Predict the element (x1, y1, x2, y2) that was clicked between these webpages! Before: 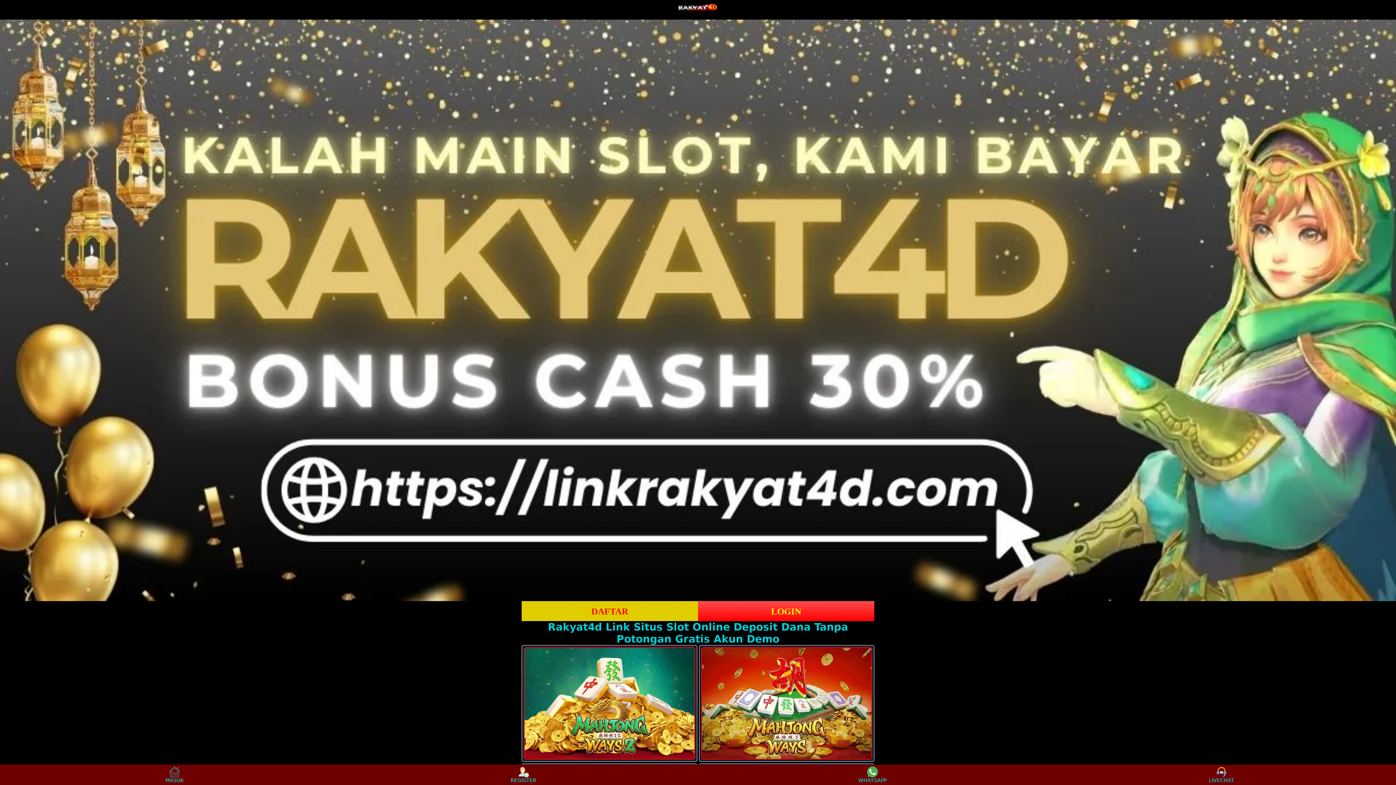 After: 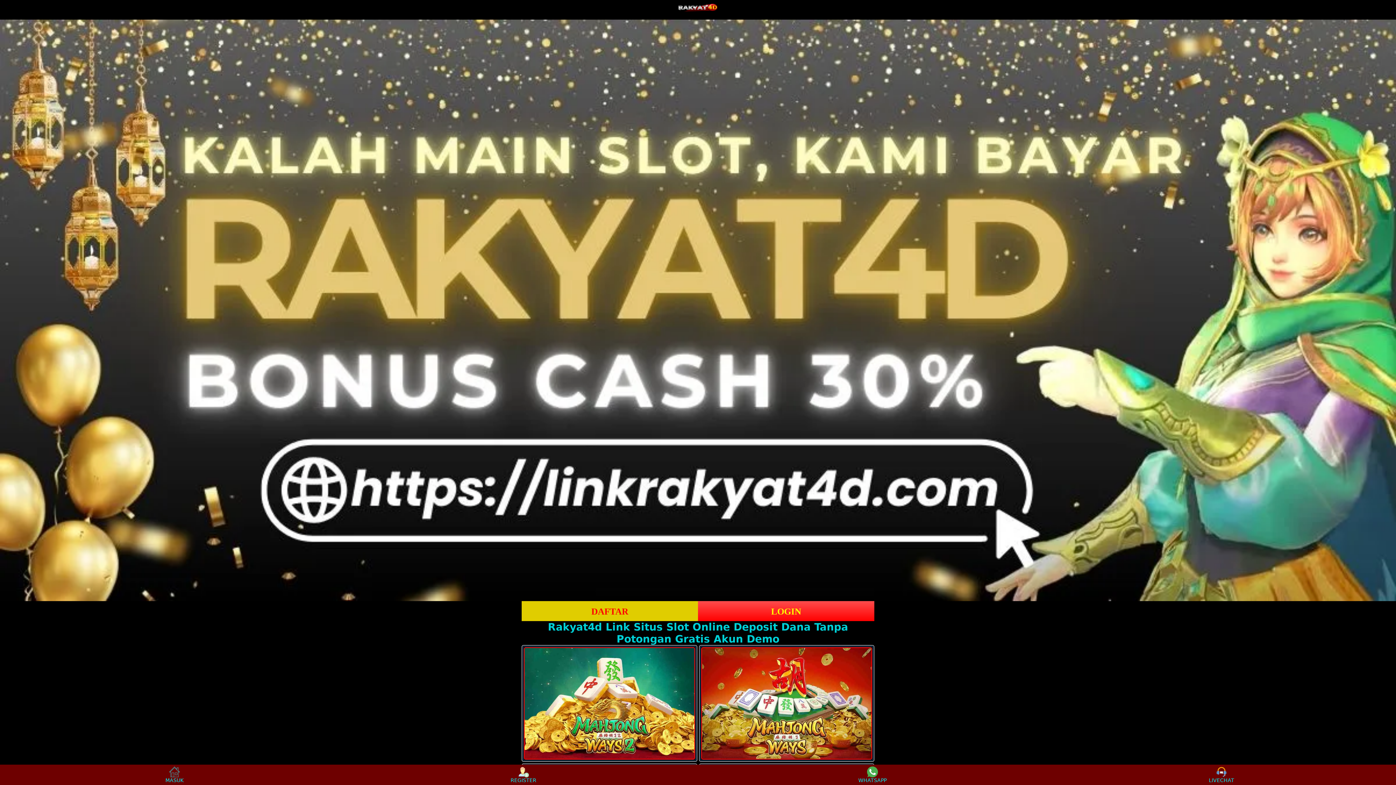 Action: bbox: (678, 3, 717, 12)